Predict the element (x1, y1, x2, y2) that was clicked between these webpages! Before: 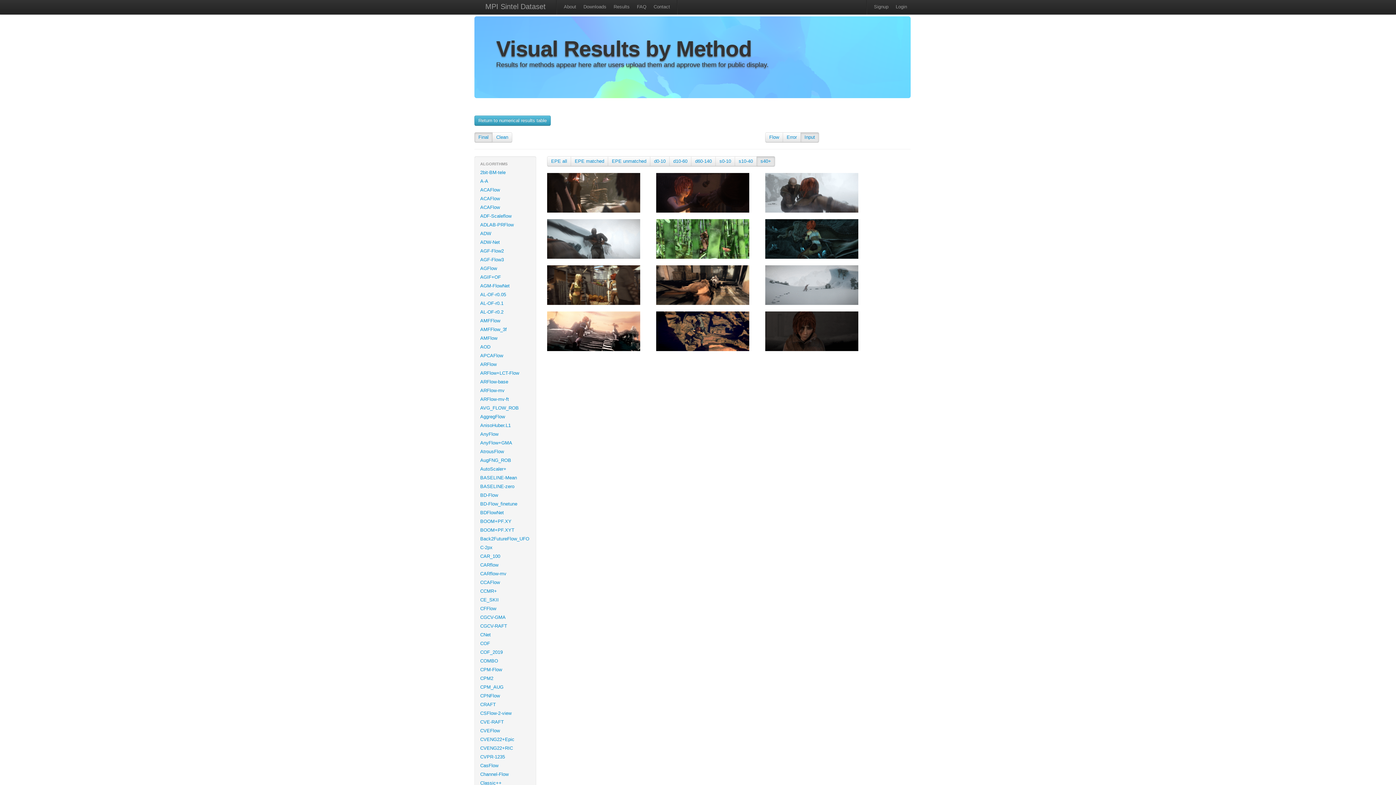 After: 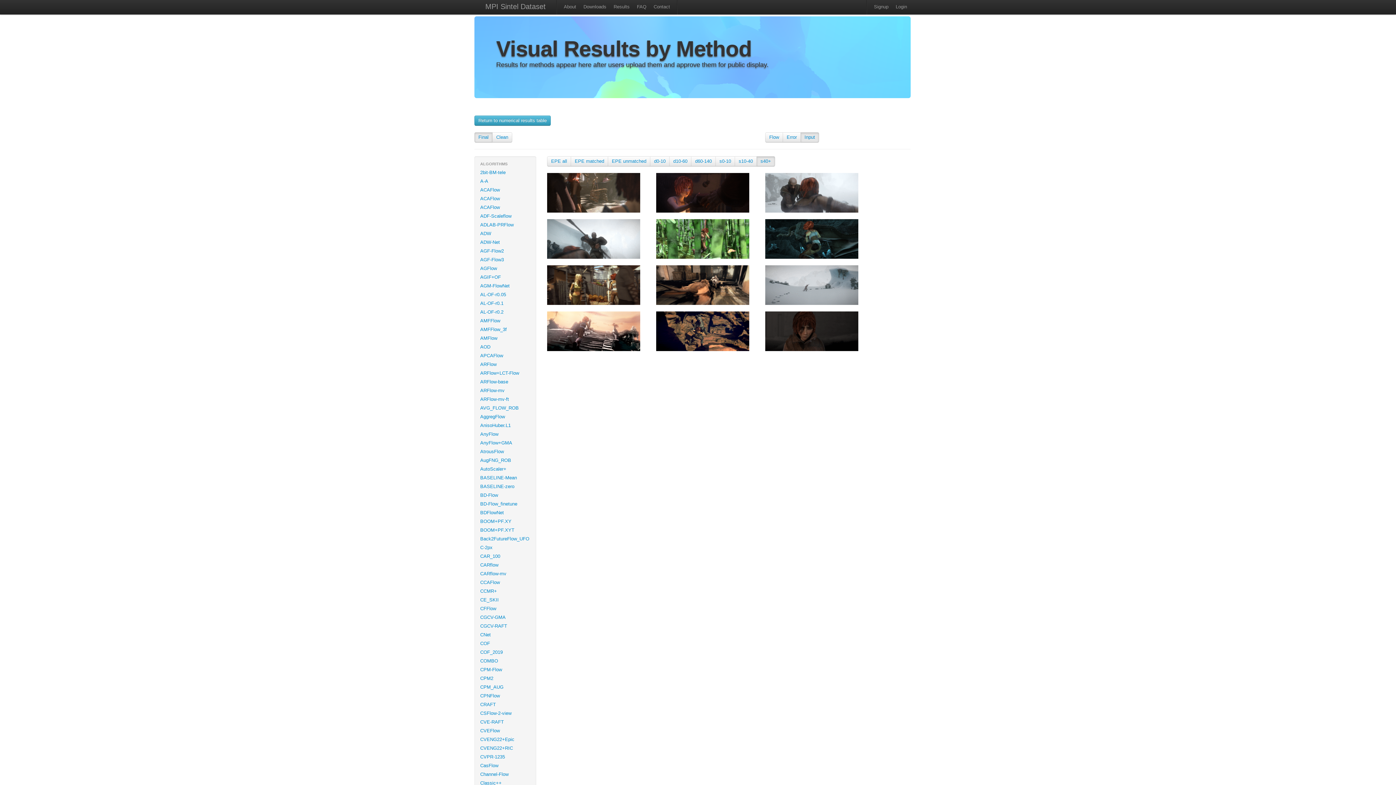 Action: bbox: (760, 158, 771, 164) label: s40+